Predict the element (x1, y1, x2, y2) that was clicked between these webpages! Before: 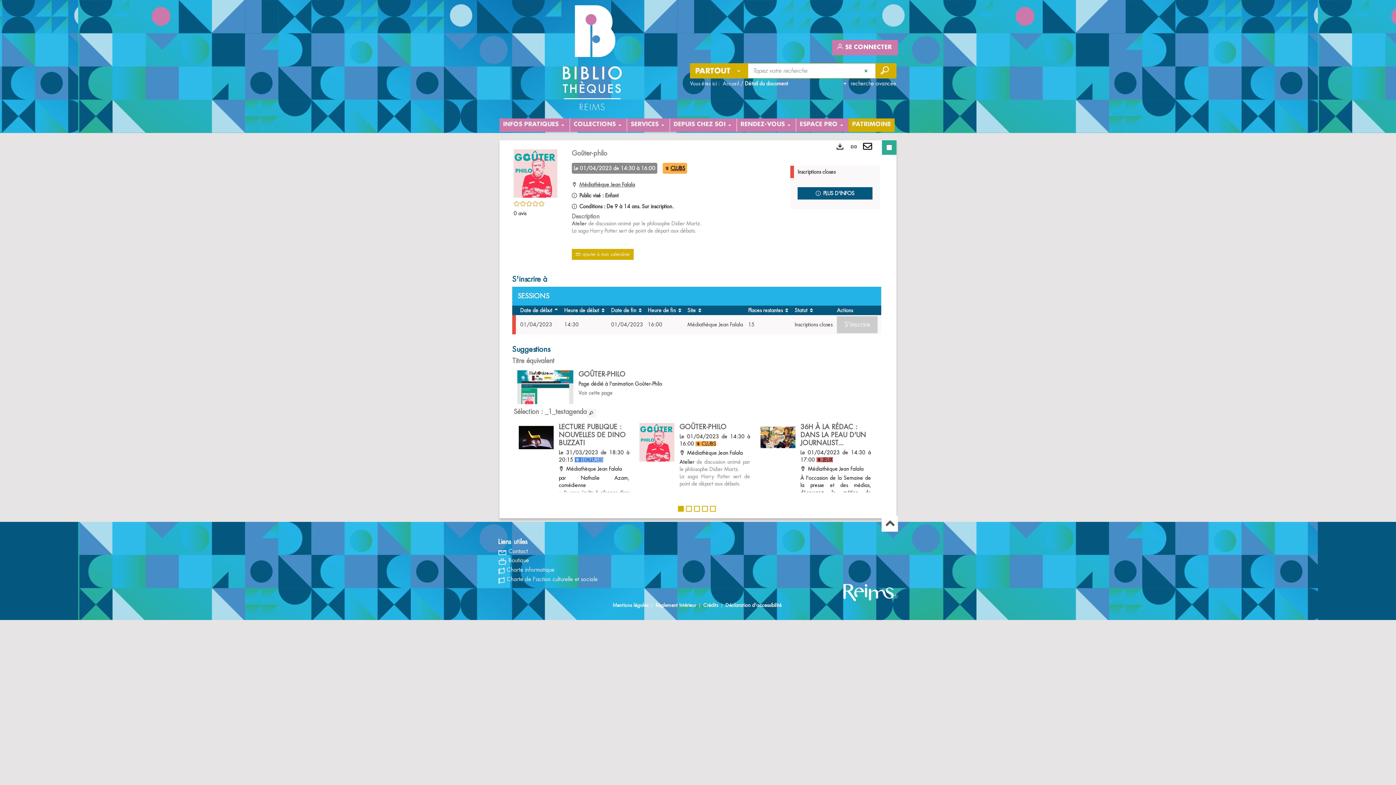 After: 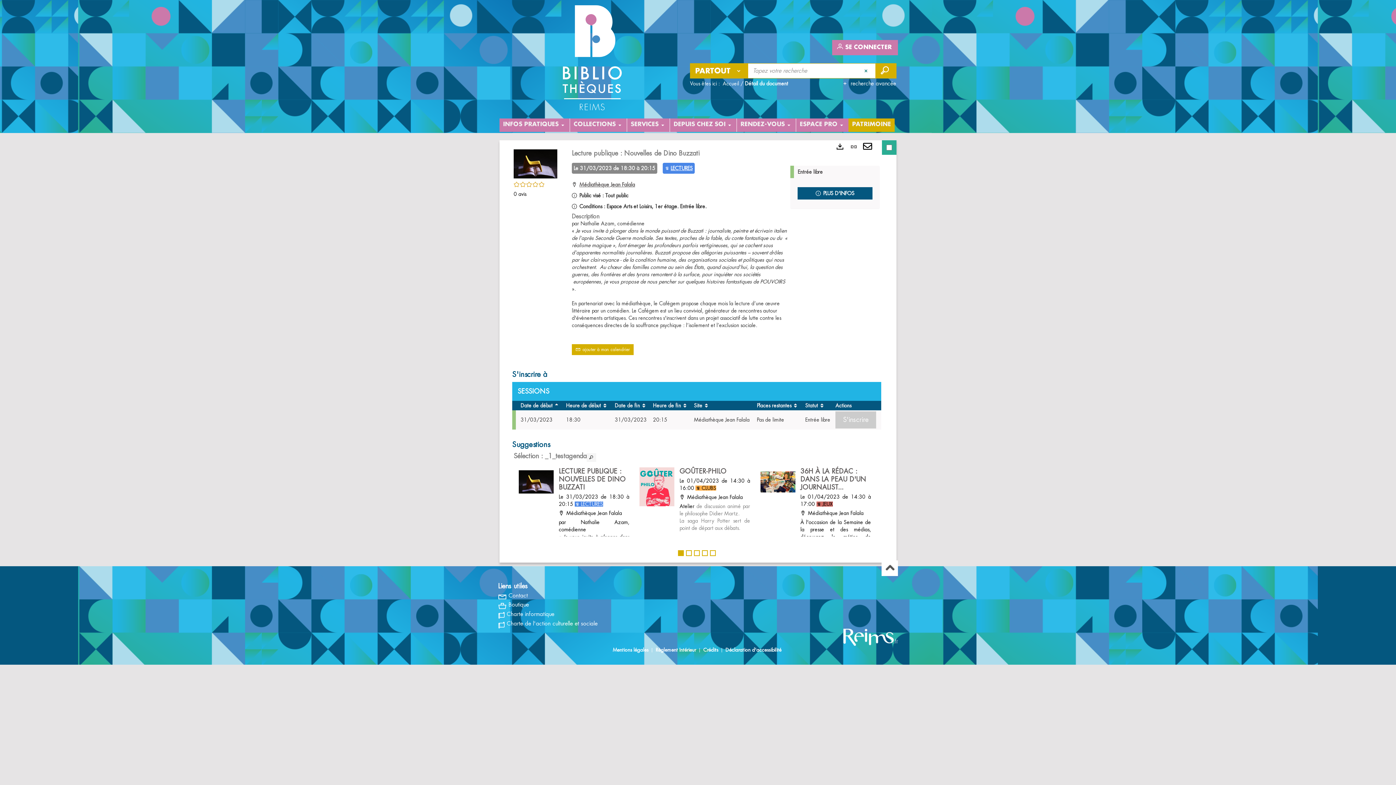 Action: bbox: (517, 423, 555, 452)